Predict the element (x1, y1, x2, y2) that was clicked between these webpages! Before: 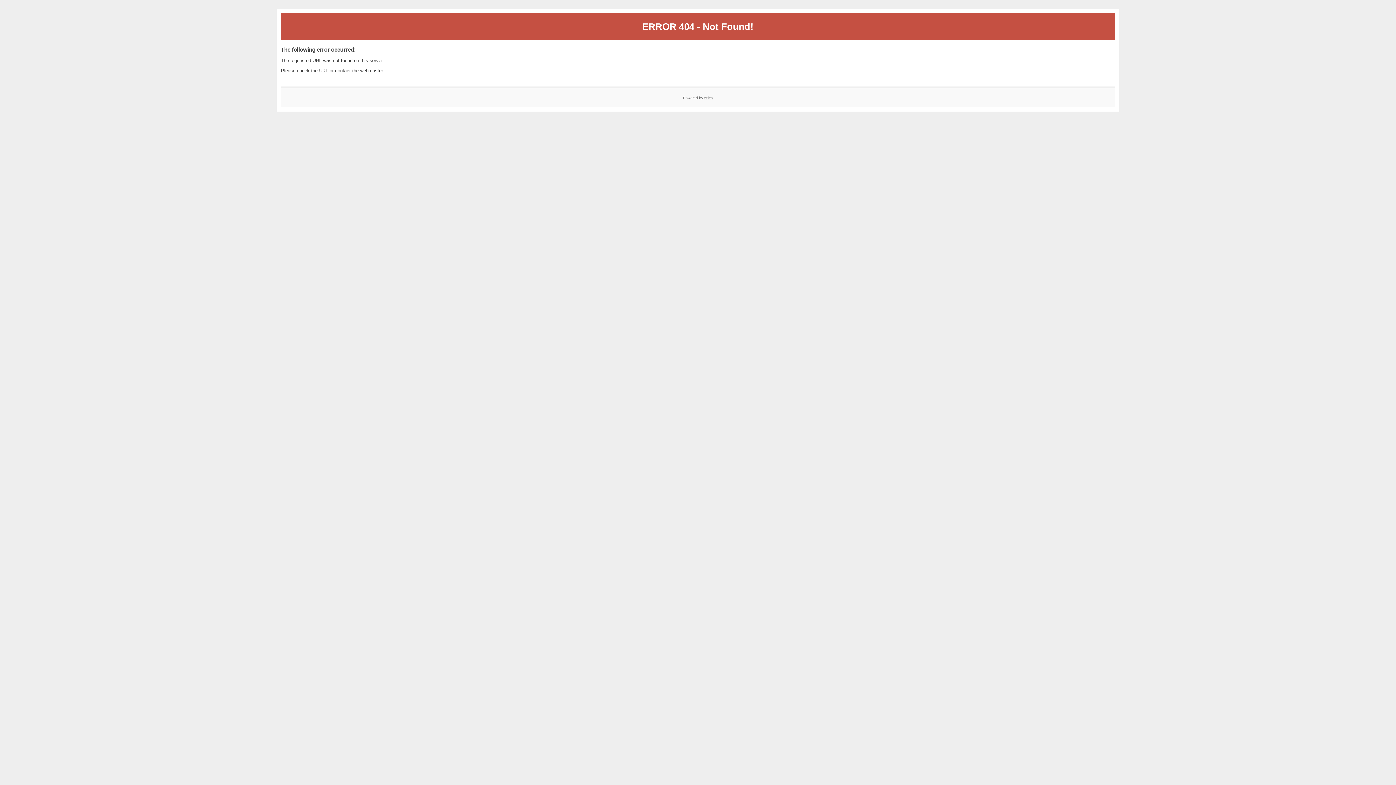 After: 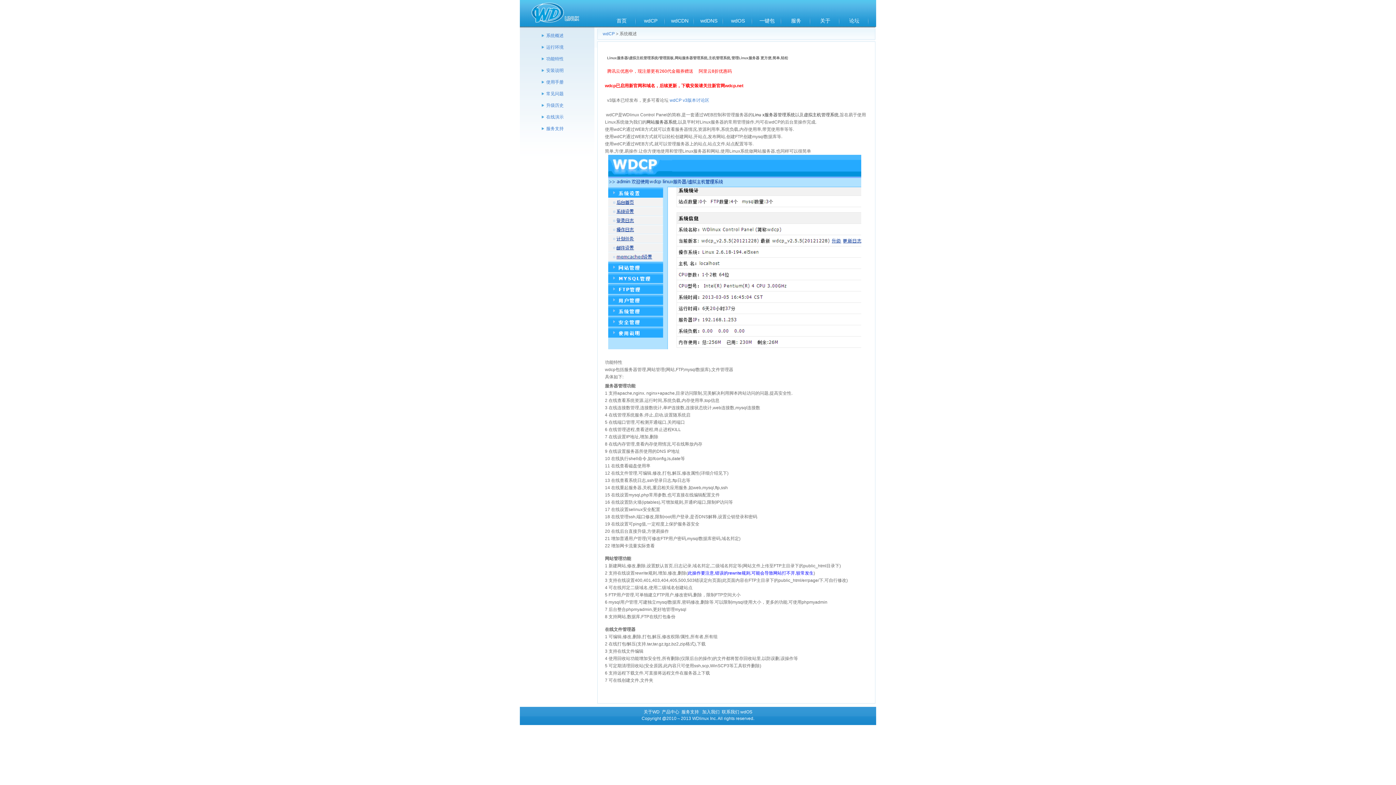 Action: label: wdcp bbox: (704, 95, 713, 99)